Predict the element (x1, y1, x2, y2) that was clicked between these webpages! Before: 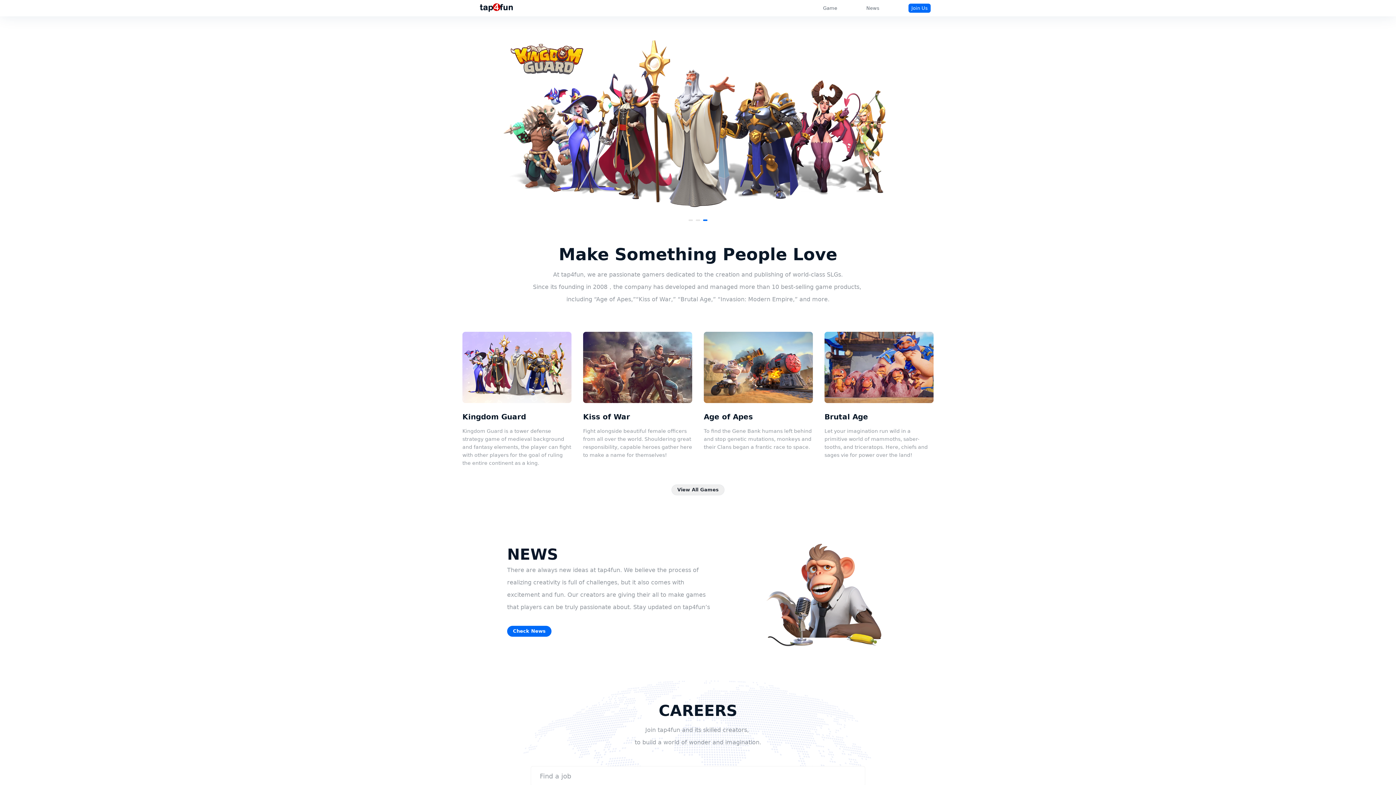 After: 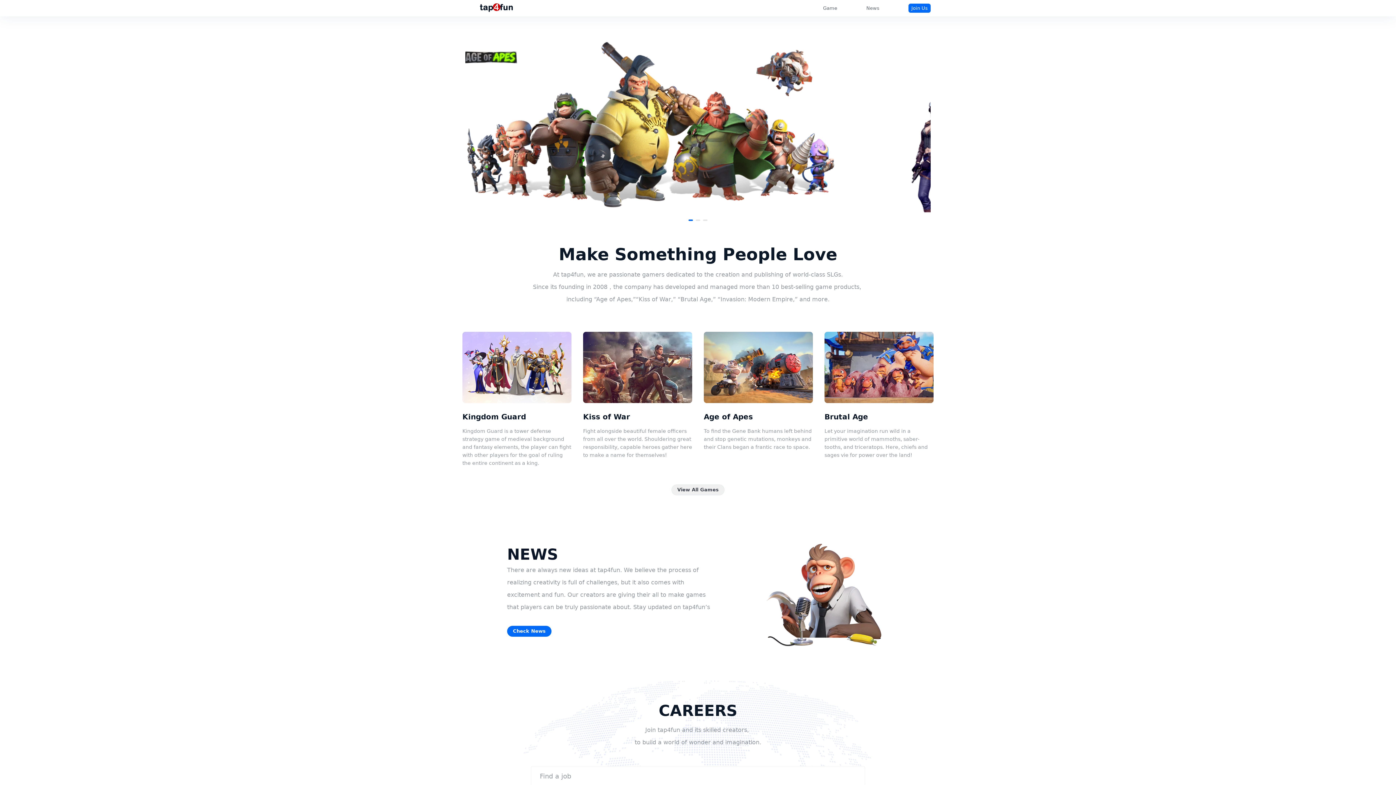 Action: bbox: (671, 484, 724, 495) label: View All Games